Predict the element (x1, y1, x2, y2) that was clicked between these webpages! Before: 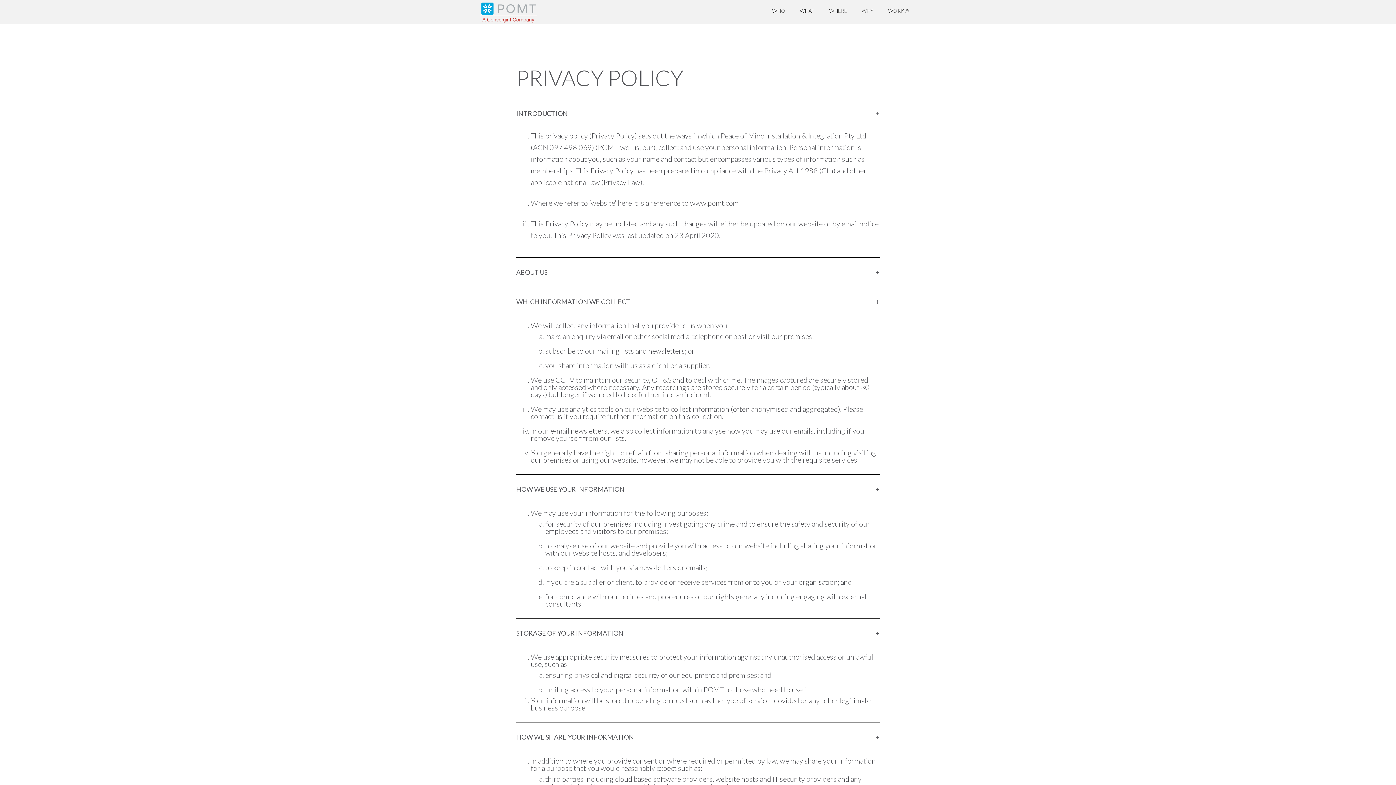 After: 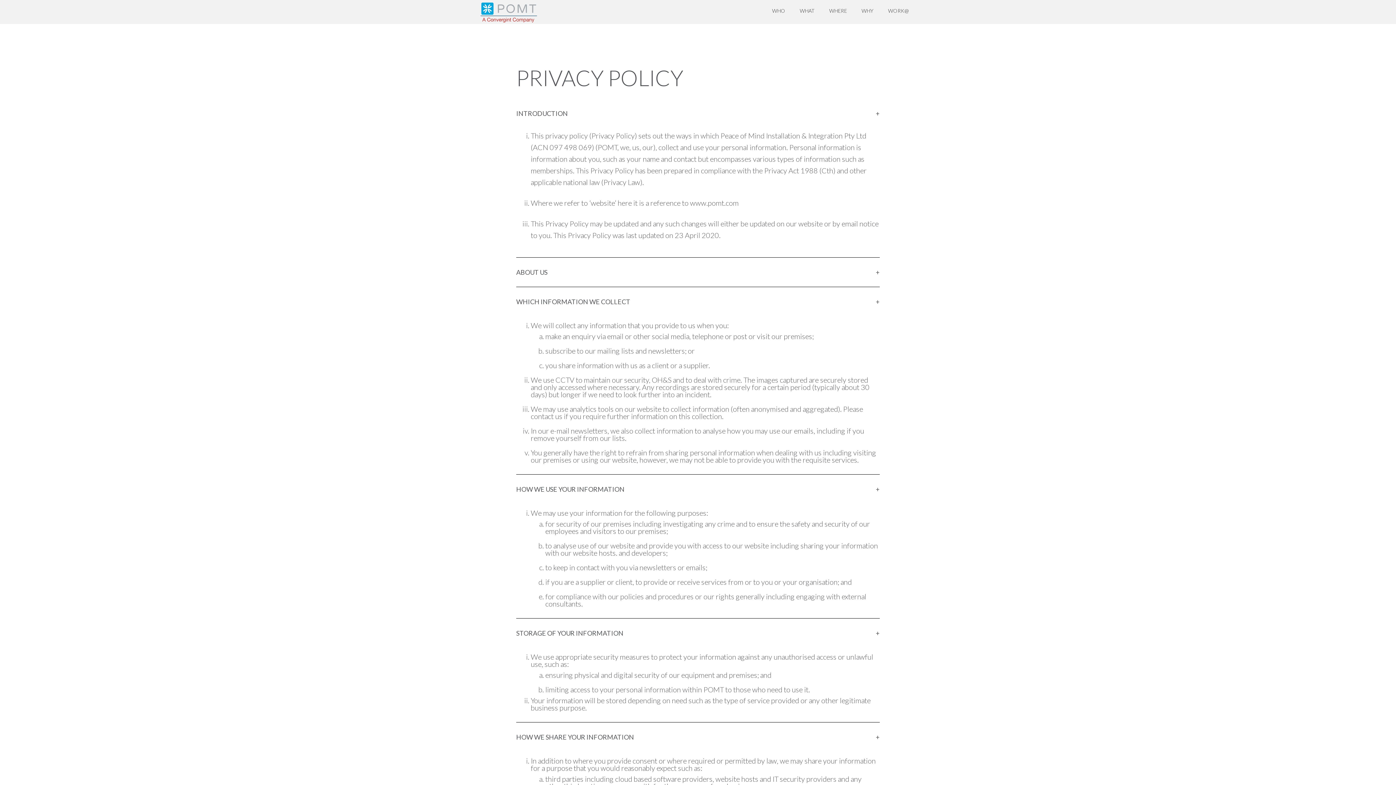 Action: label: www.pomt.com bbox: (690, 198, 738, 207)